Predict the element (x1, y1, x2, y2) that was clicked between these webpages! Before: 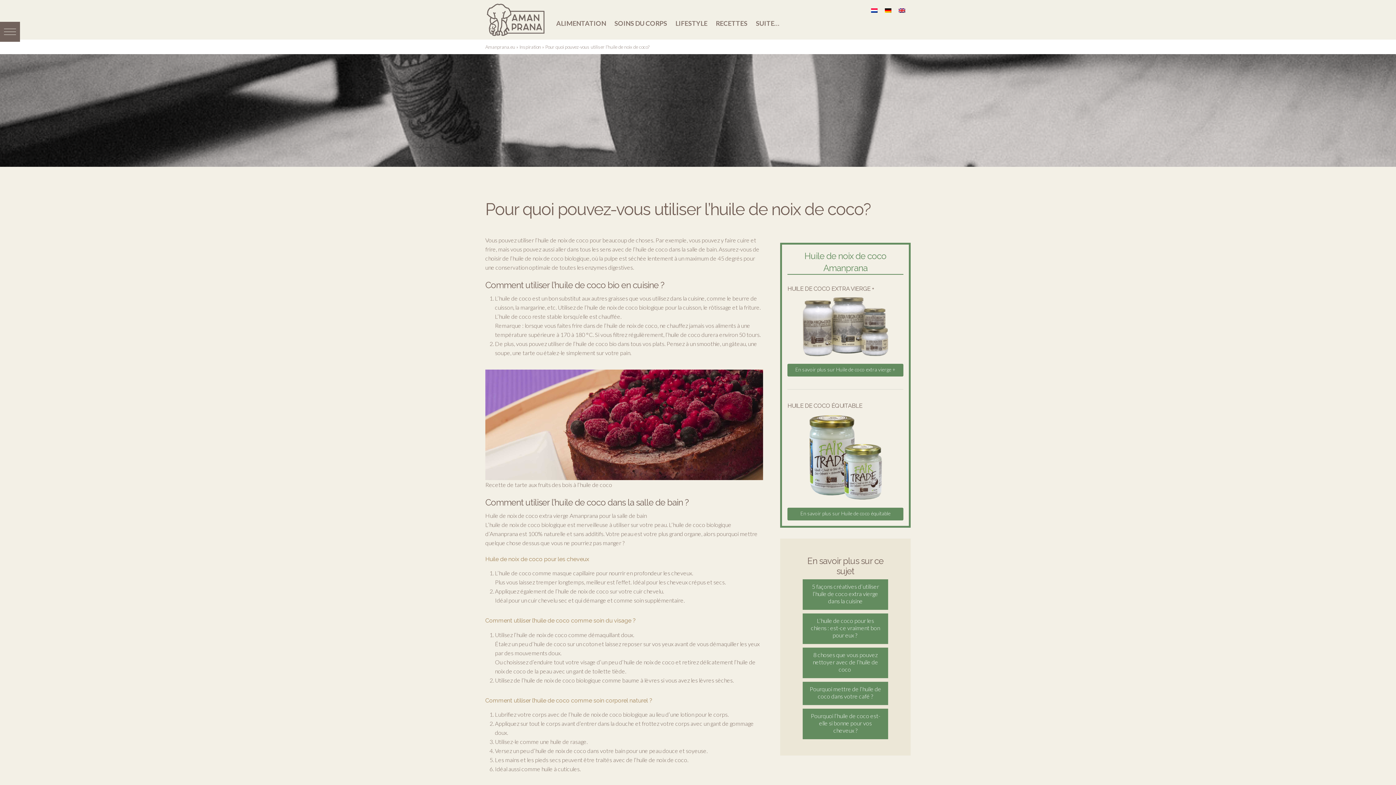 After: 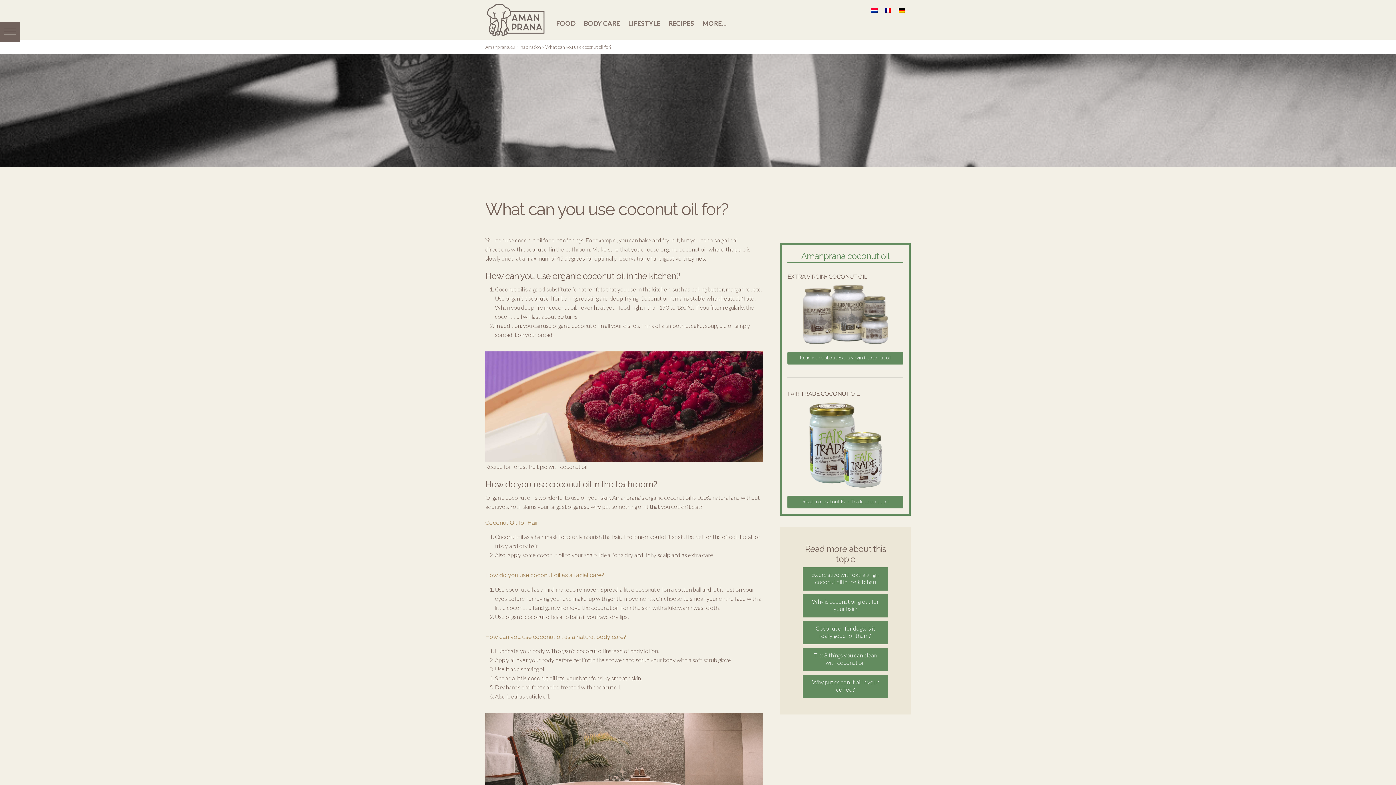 Action: bbox: (895, 5, 909, 14)